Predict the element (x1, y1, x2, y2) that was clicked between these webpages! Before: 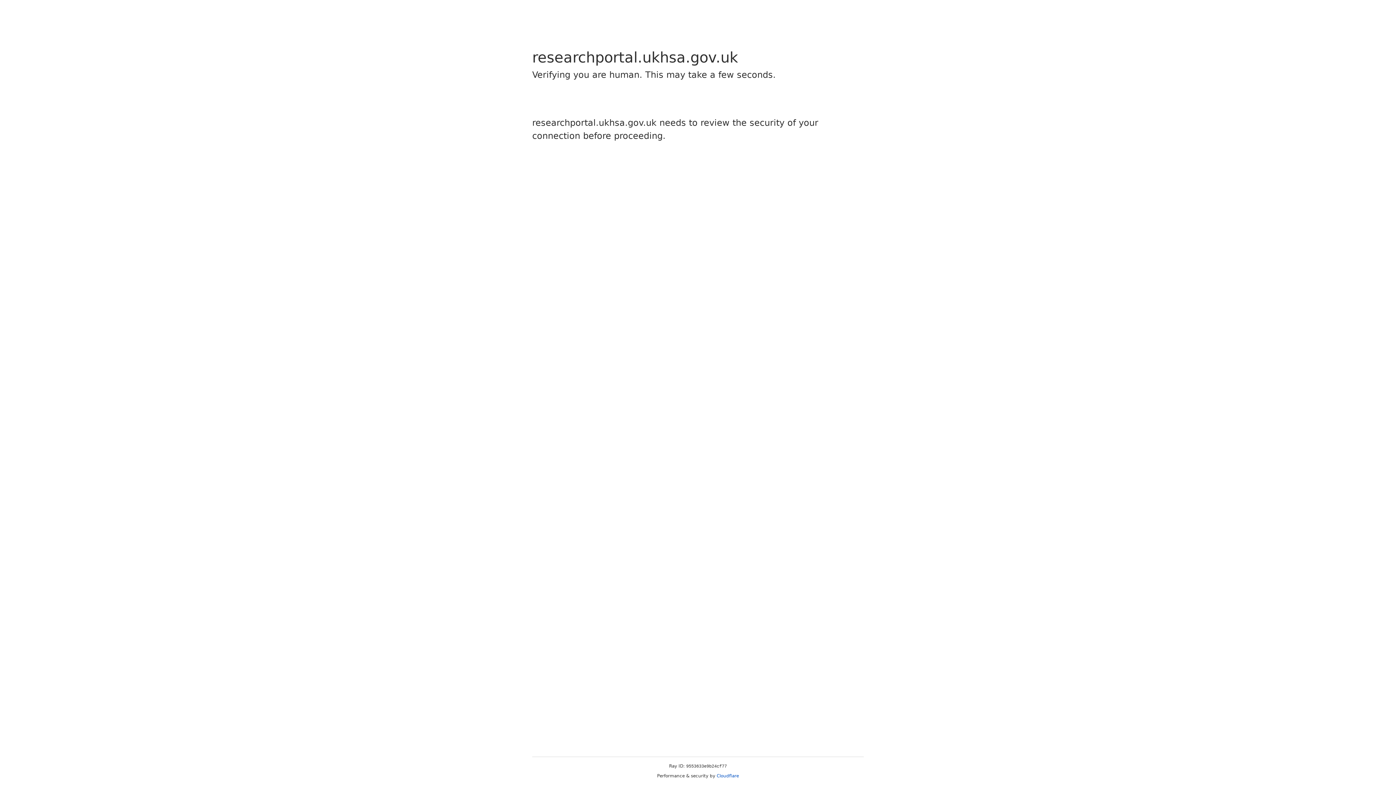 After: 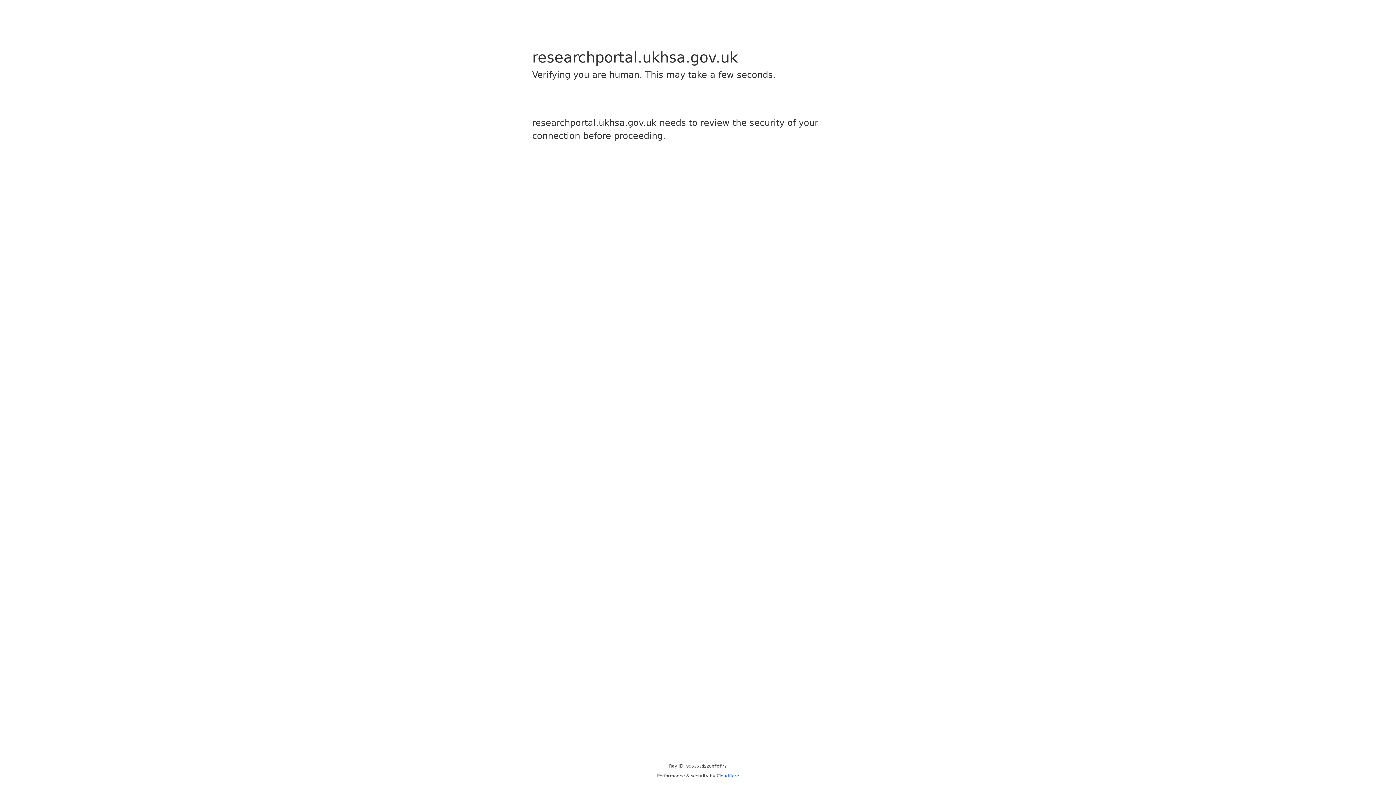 Action: bbox: (716, 773, 739, 778) label: Cloudflare